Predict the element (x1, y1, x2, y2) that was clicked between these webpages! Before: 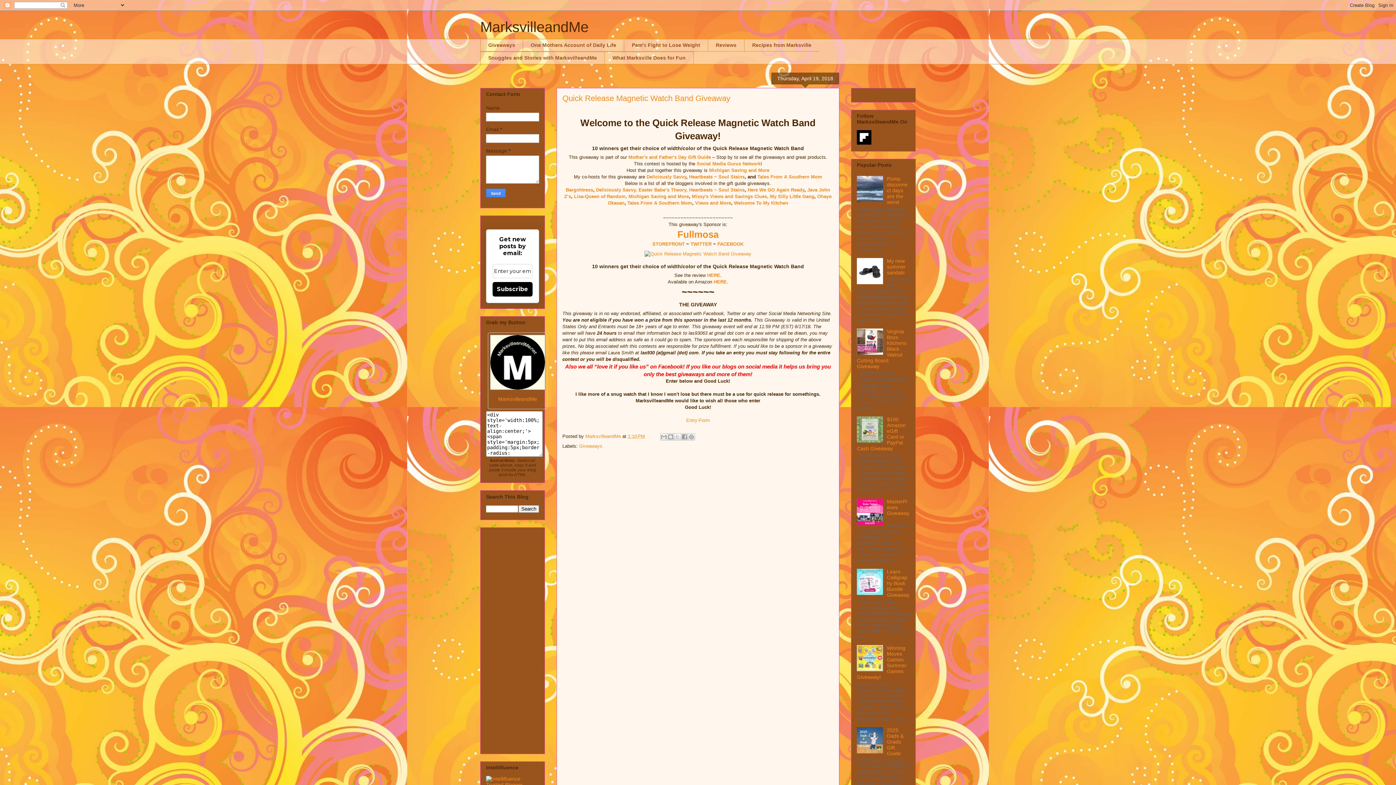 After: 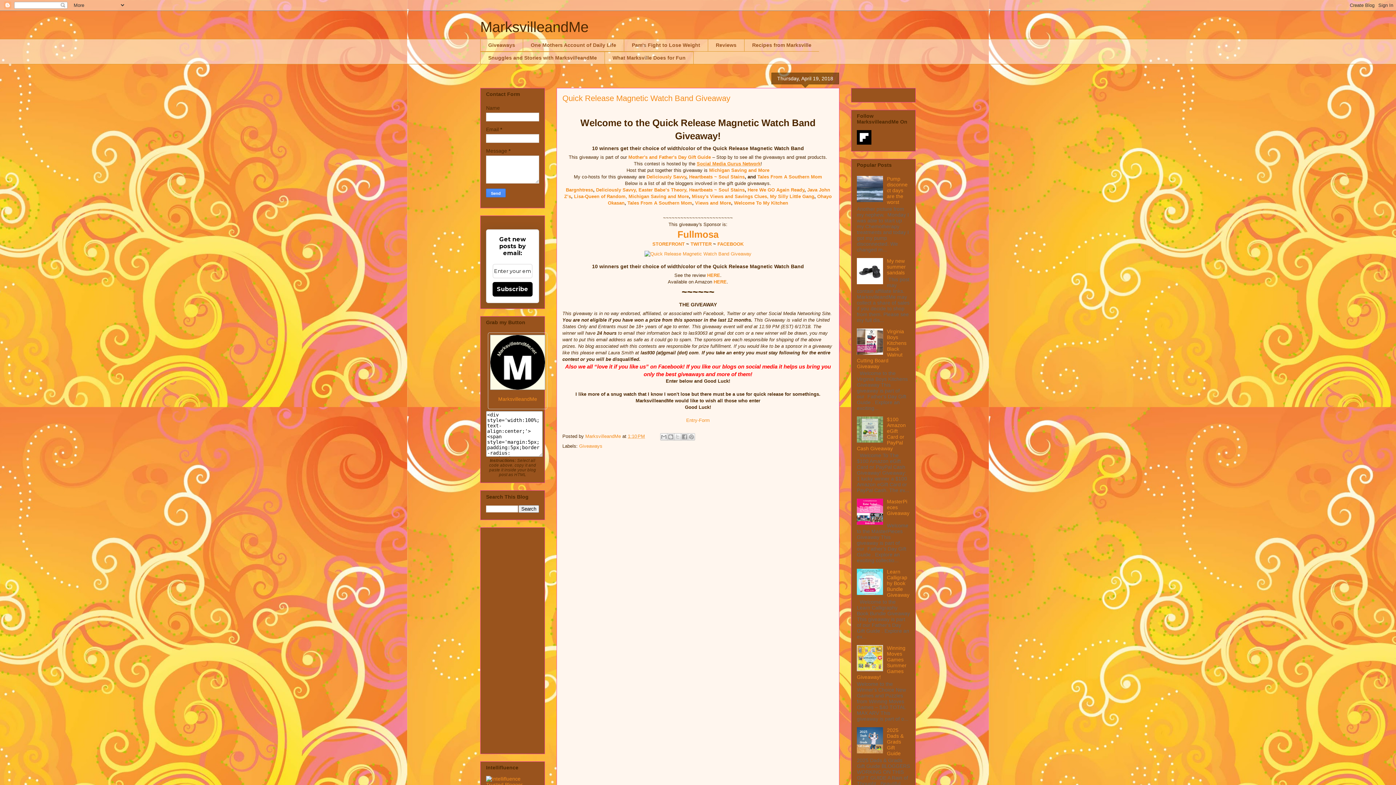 Action: bbox: (696, 161, 760, 166) label: Social Media Gurus Network